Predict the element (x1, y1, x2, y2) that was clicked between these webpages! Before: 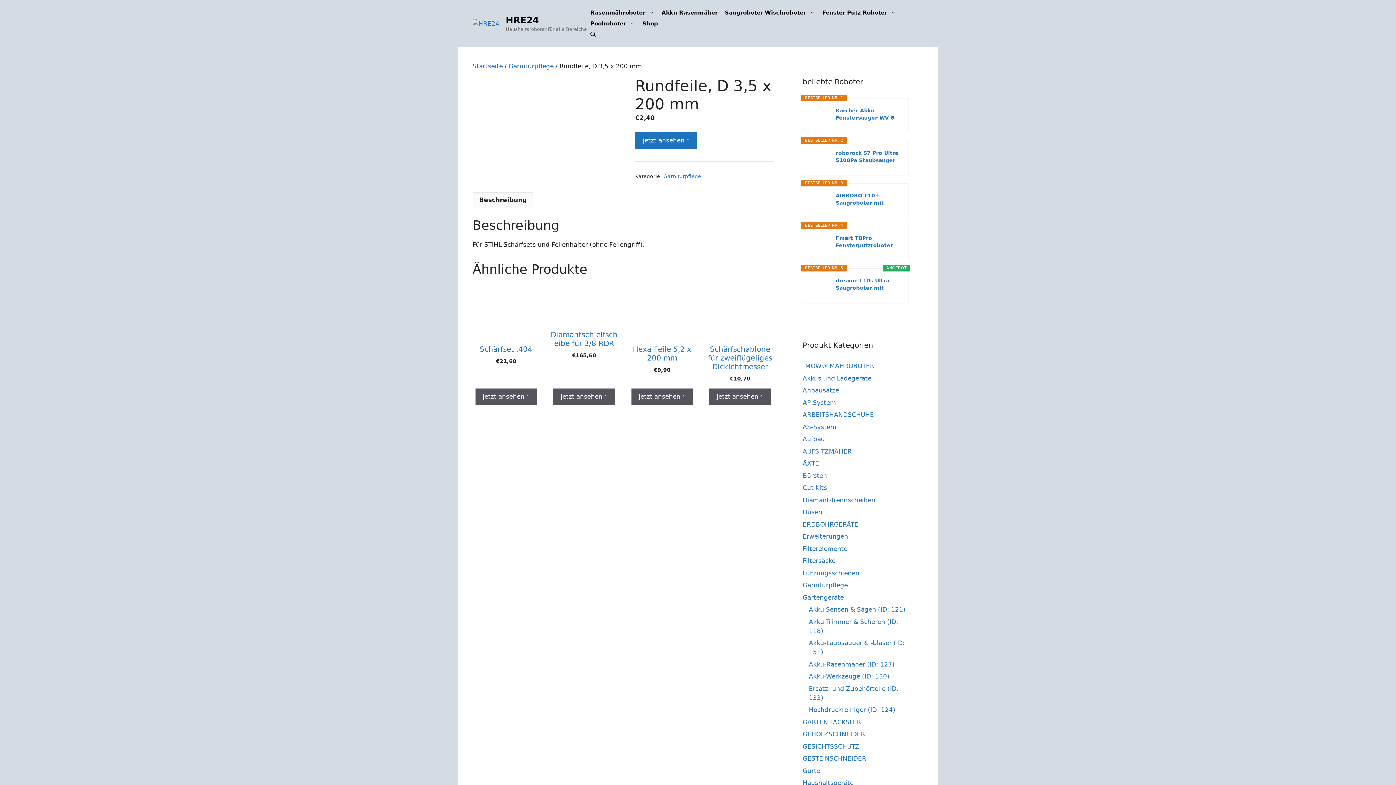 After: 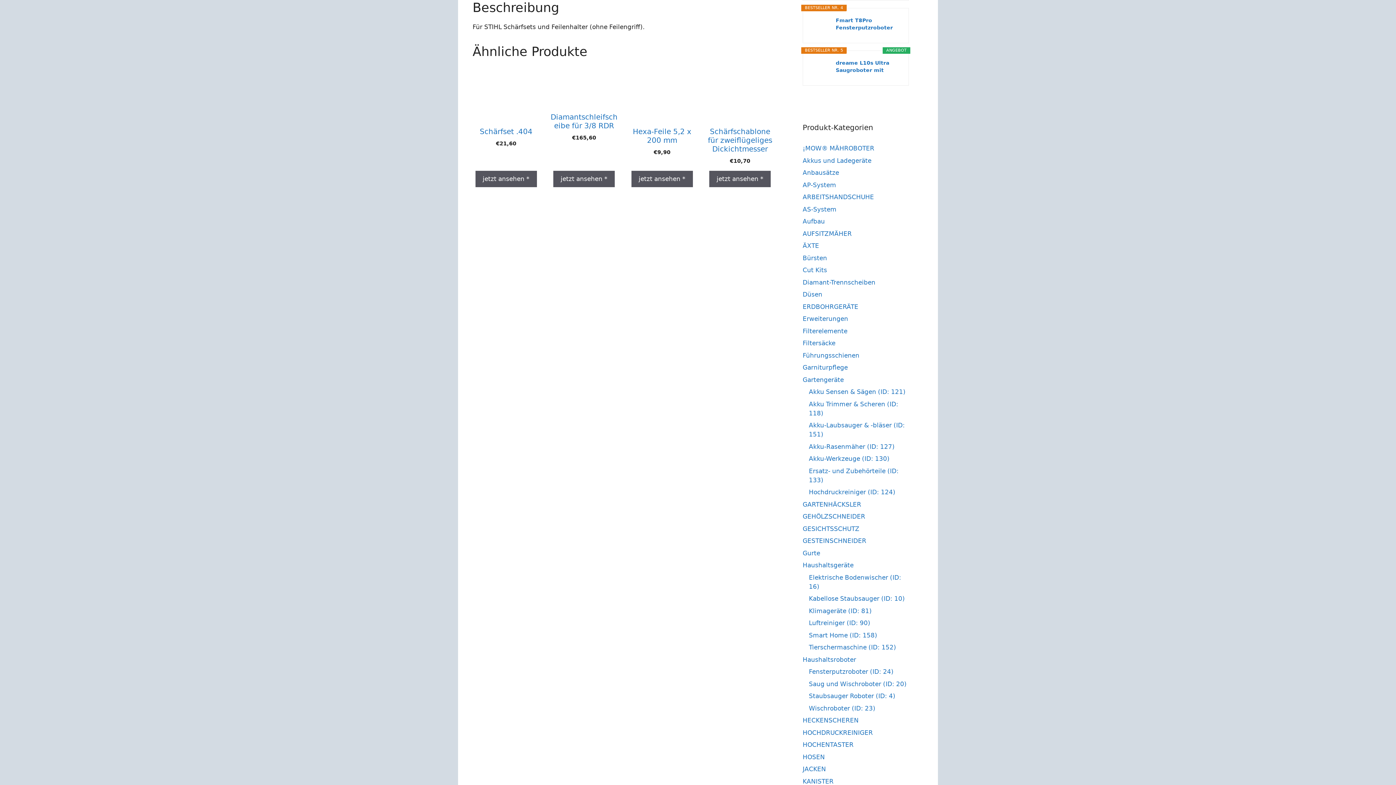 Action: label: Beschreibung bbox: (479, 192, 526, 207)